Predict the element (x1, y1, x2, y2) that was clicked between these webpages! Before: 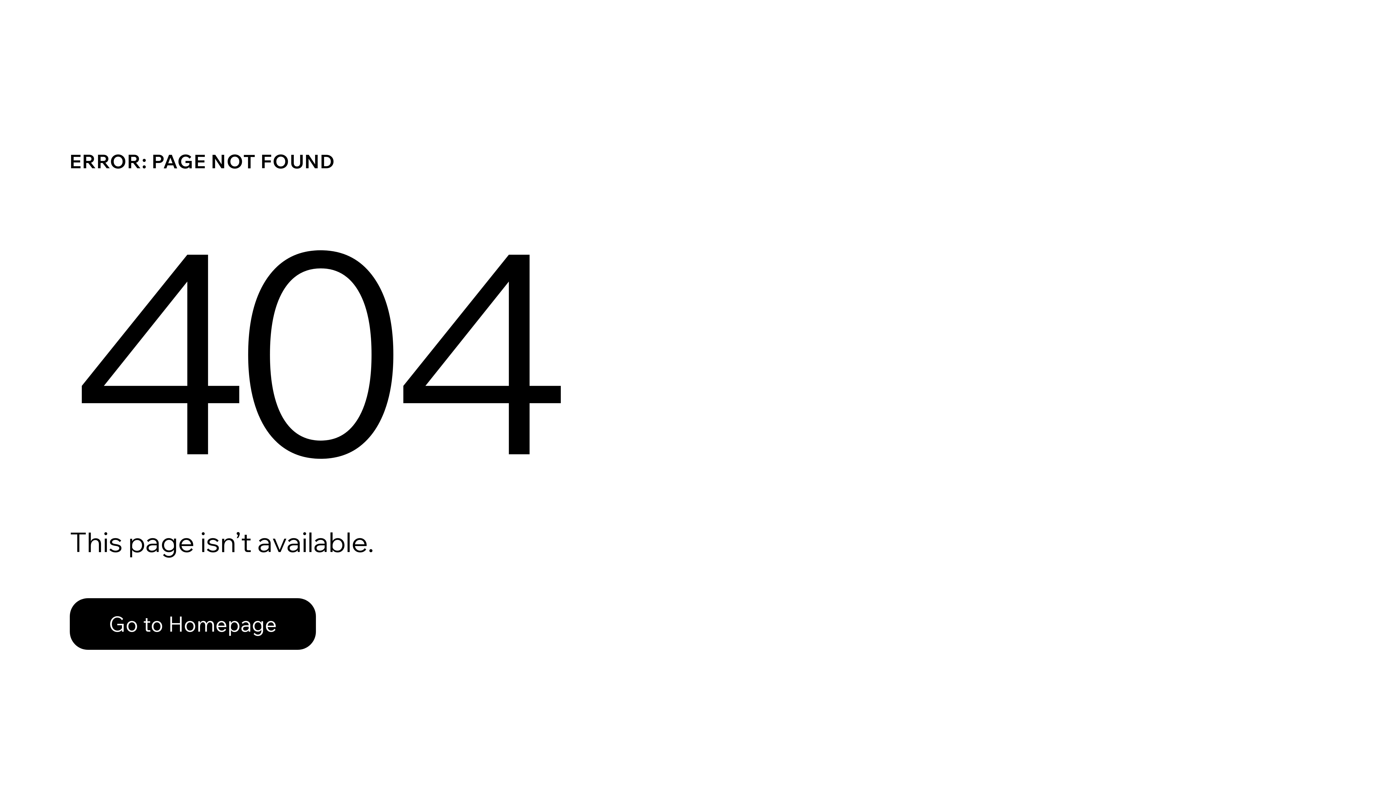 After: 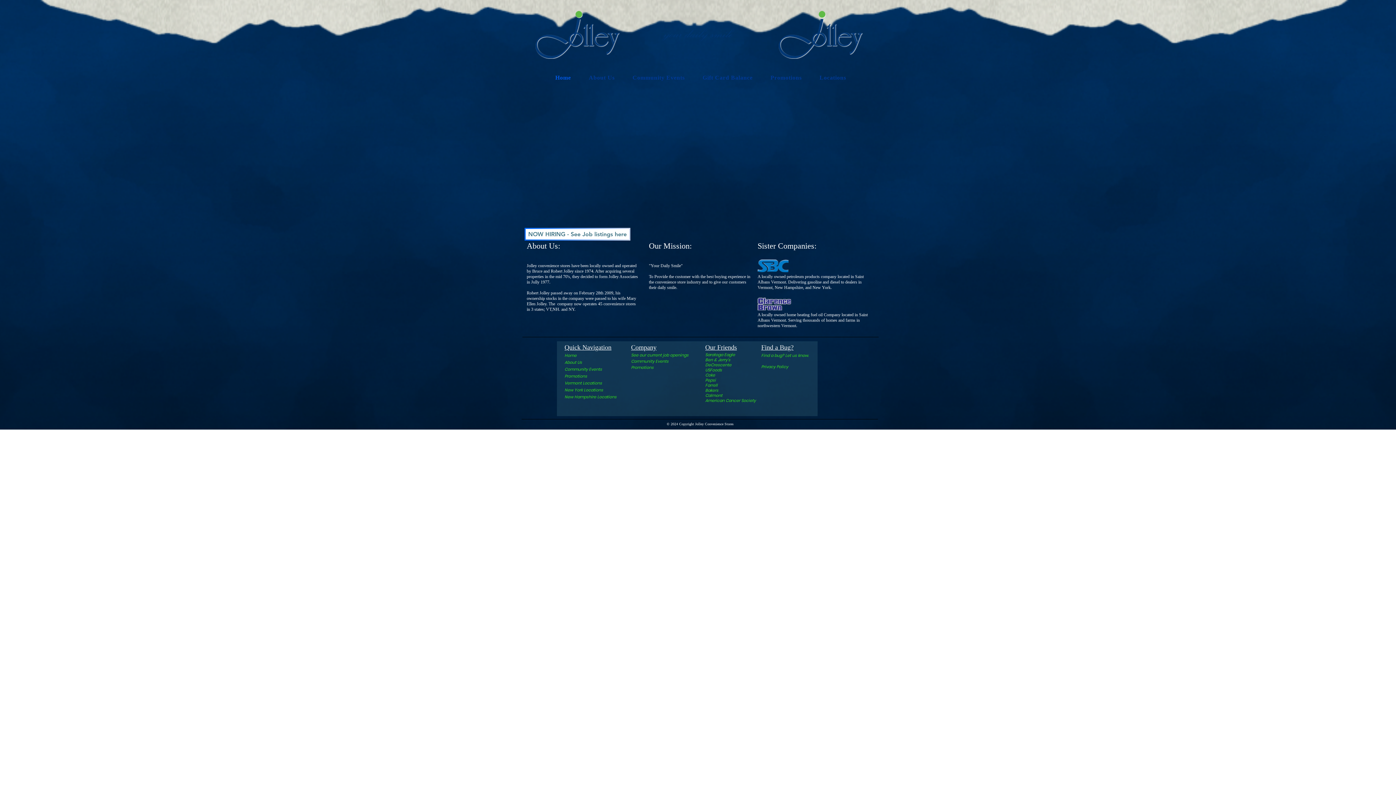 Action: label: Go to Homepage bbox: (69, 582, 768, 659)